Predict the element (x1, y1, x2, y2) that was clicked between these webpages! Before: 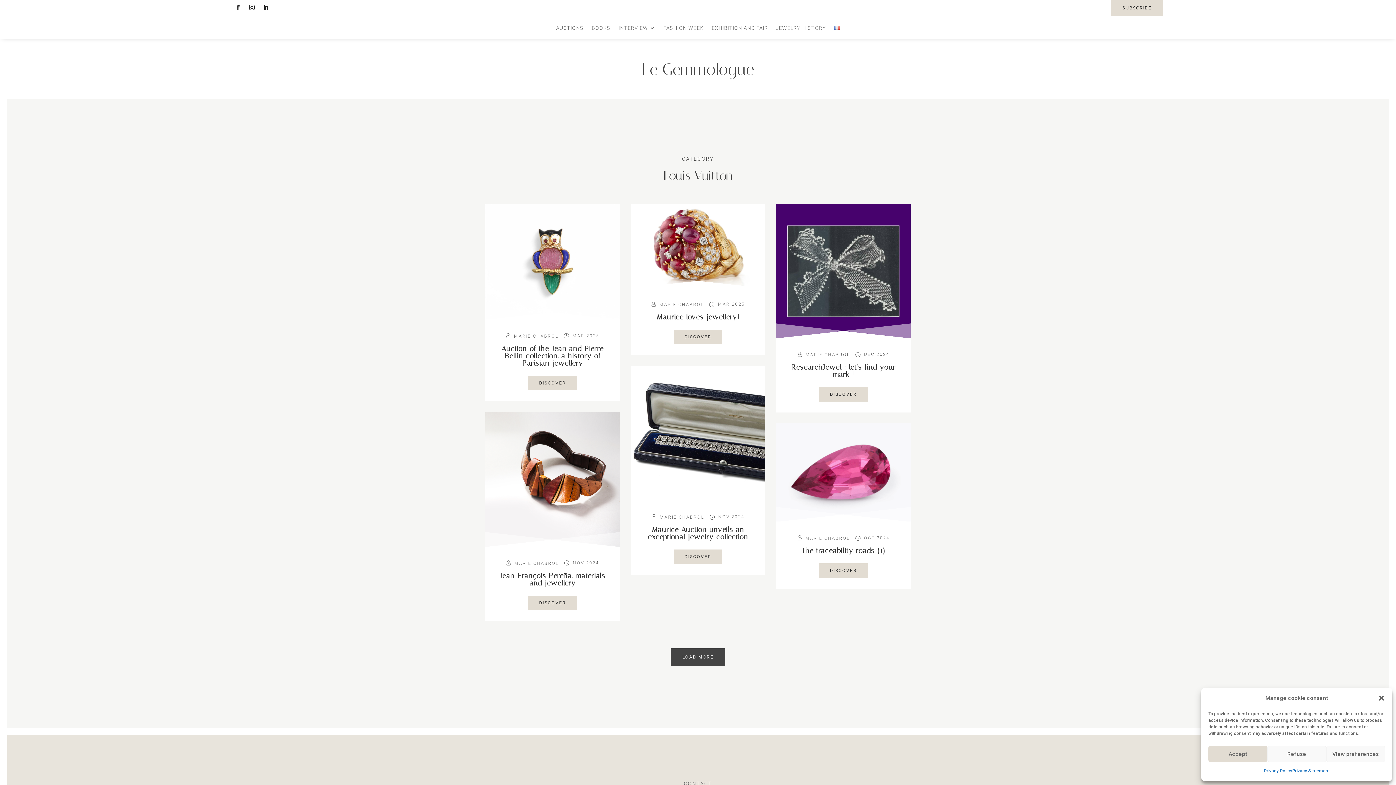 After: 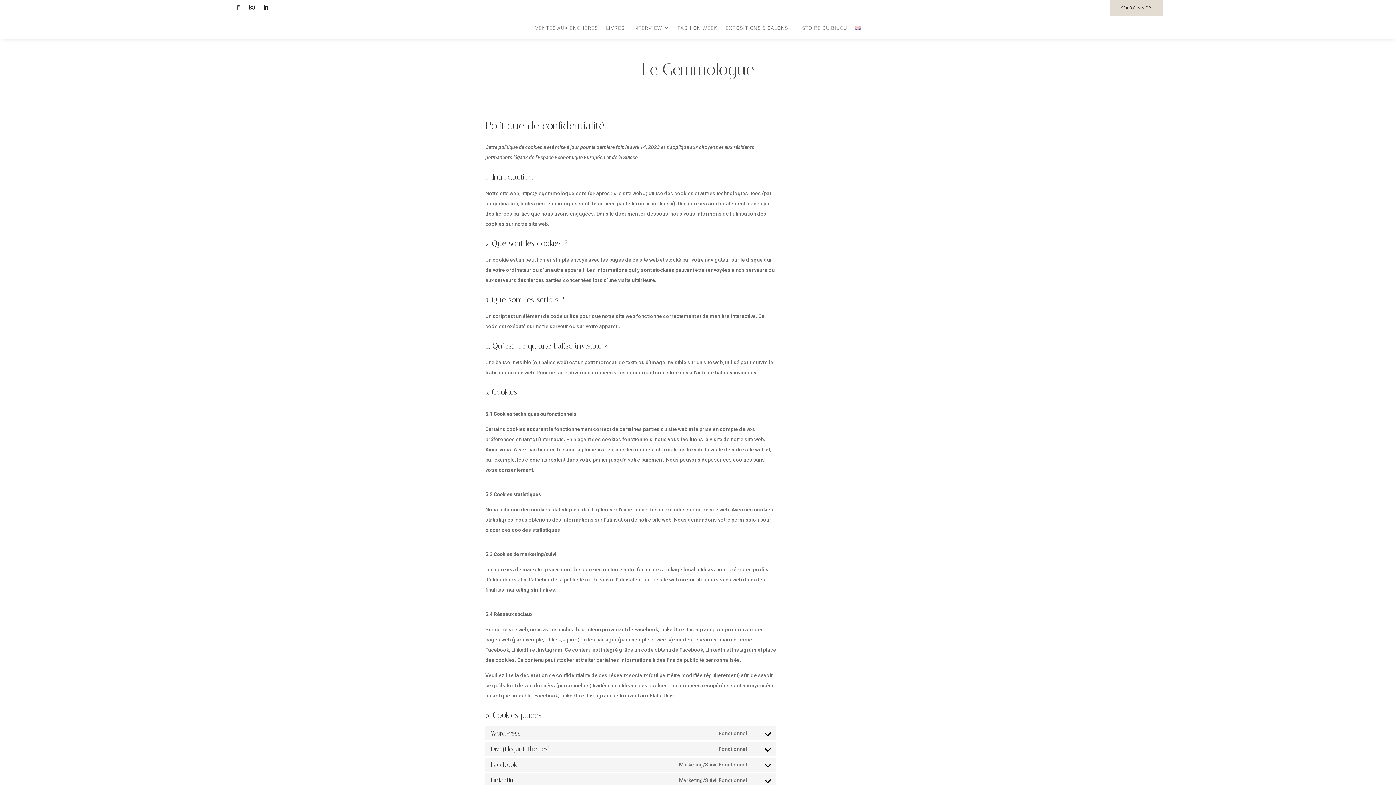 Action: bbox: (1292, 766, 1329, 776) label: Privacy Statement